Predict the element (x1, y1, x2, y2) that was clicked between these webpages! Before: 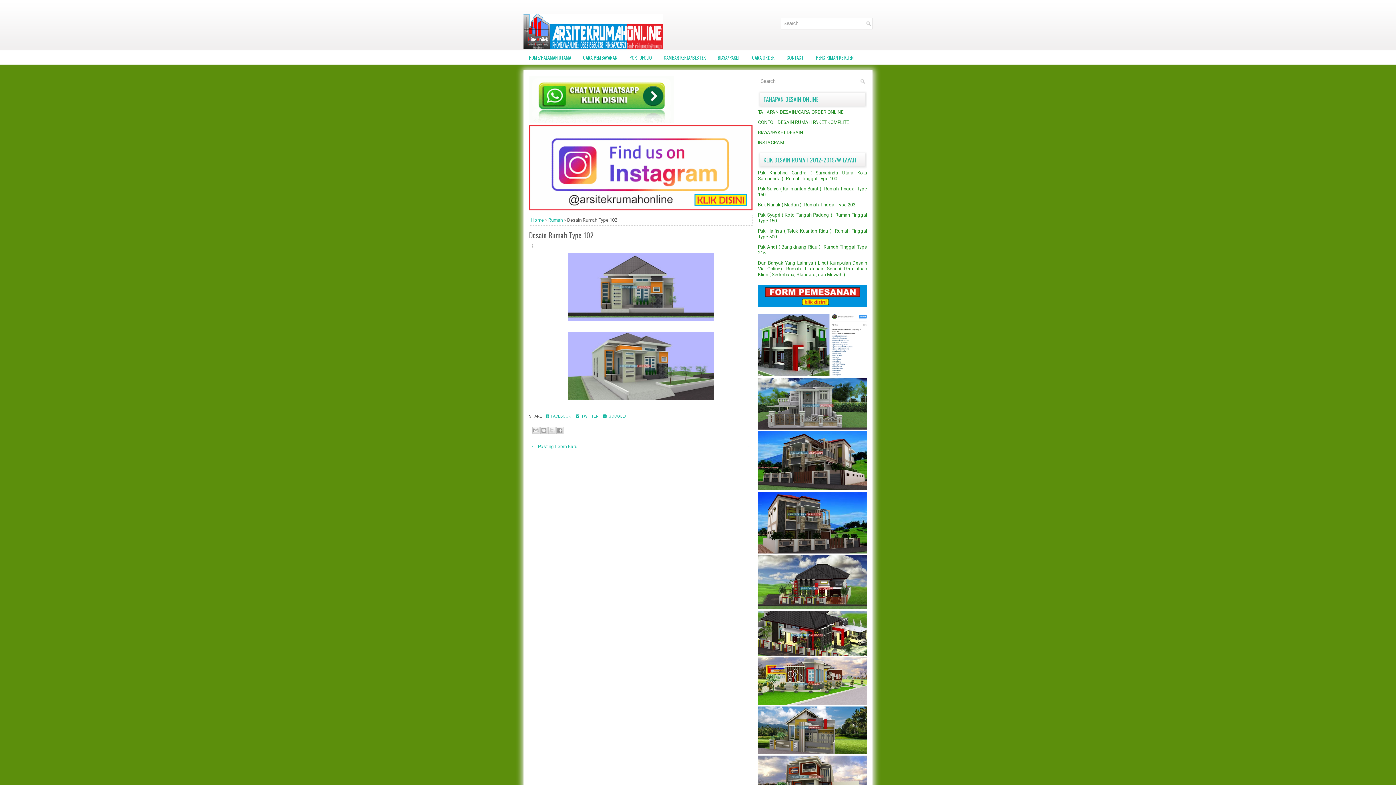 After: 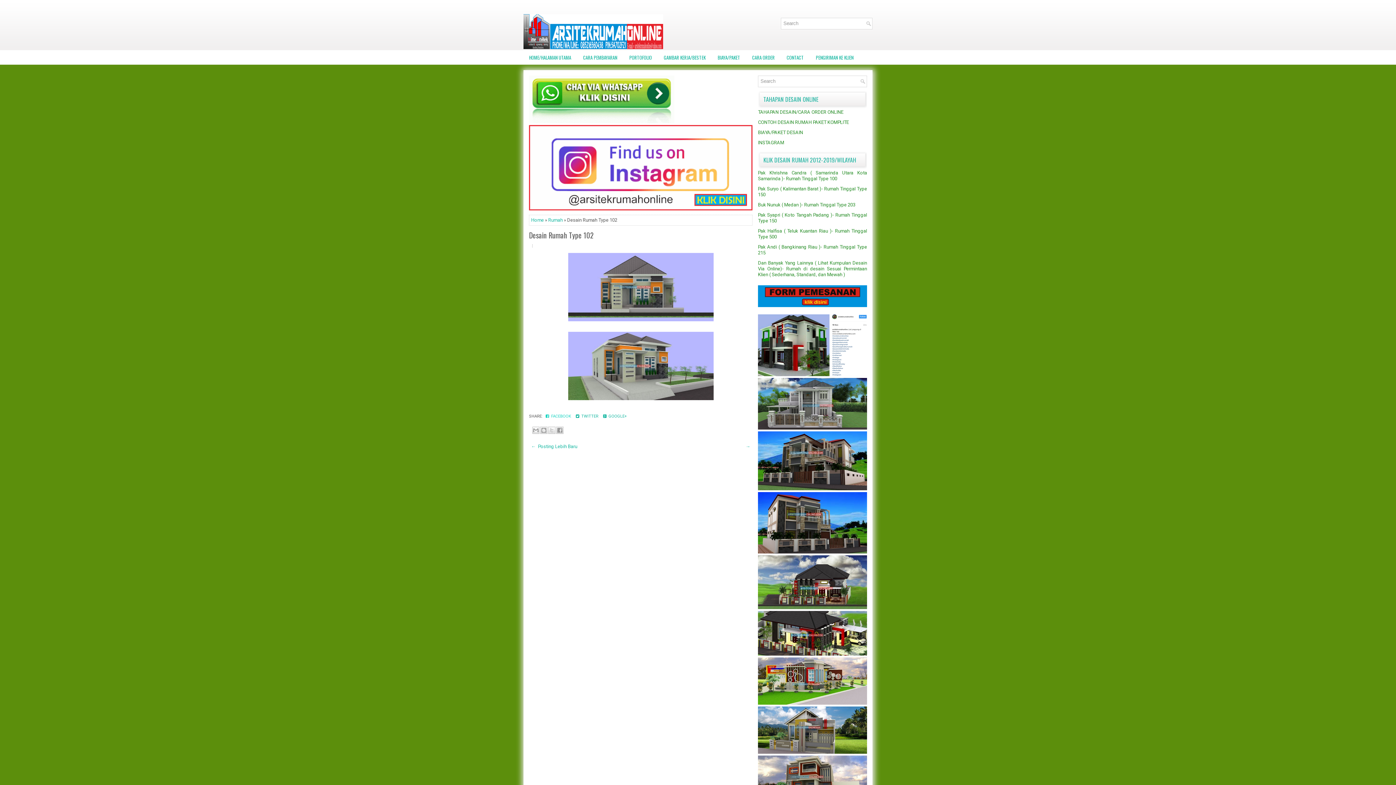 Action: bbox: (544, 414, 574, 419) label:   FACEBOOK 